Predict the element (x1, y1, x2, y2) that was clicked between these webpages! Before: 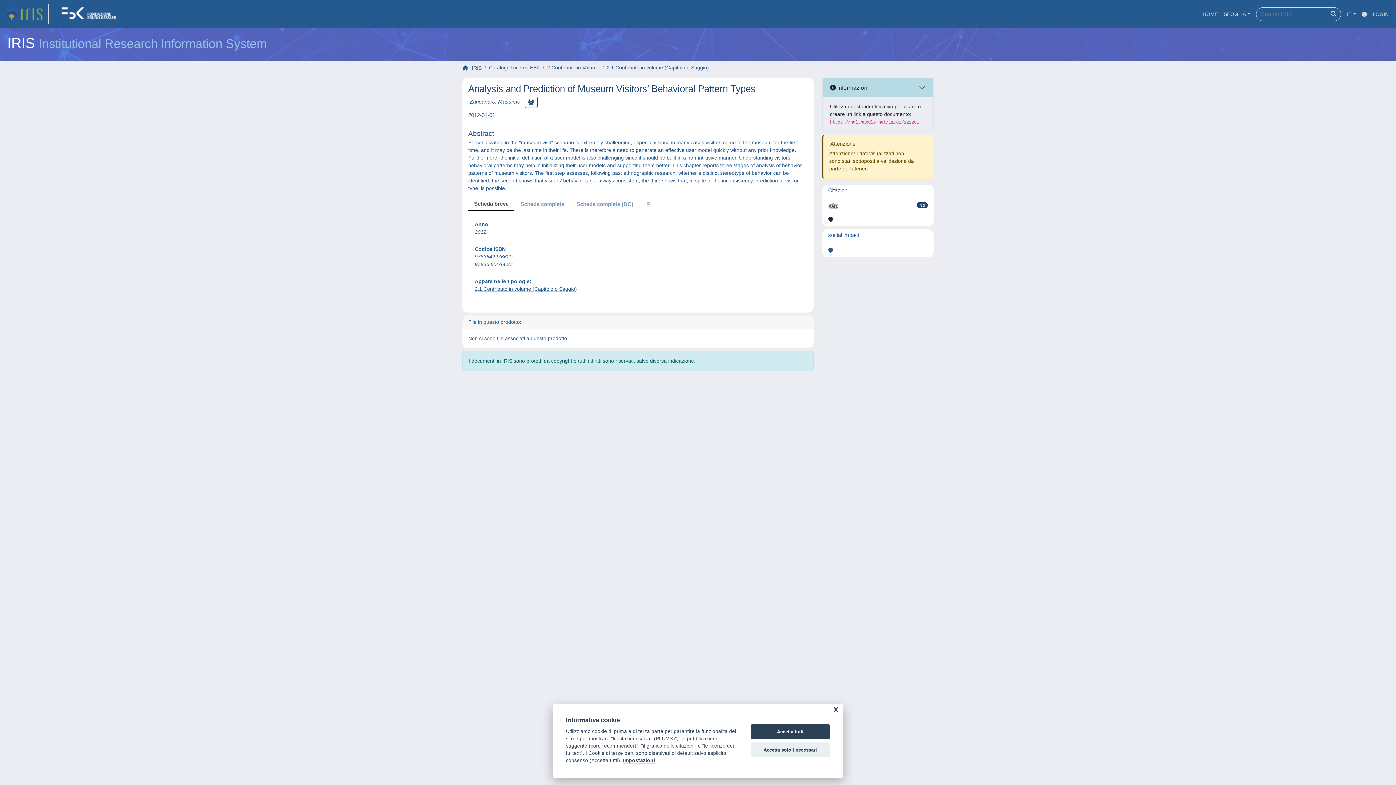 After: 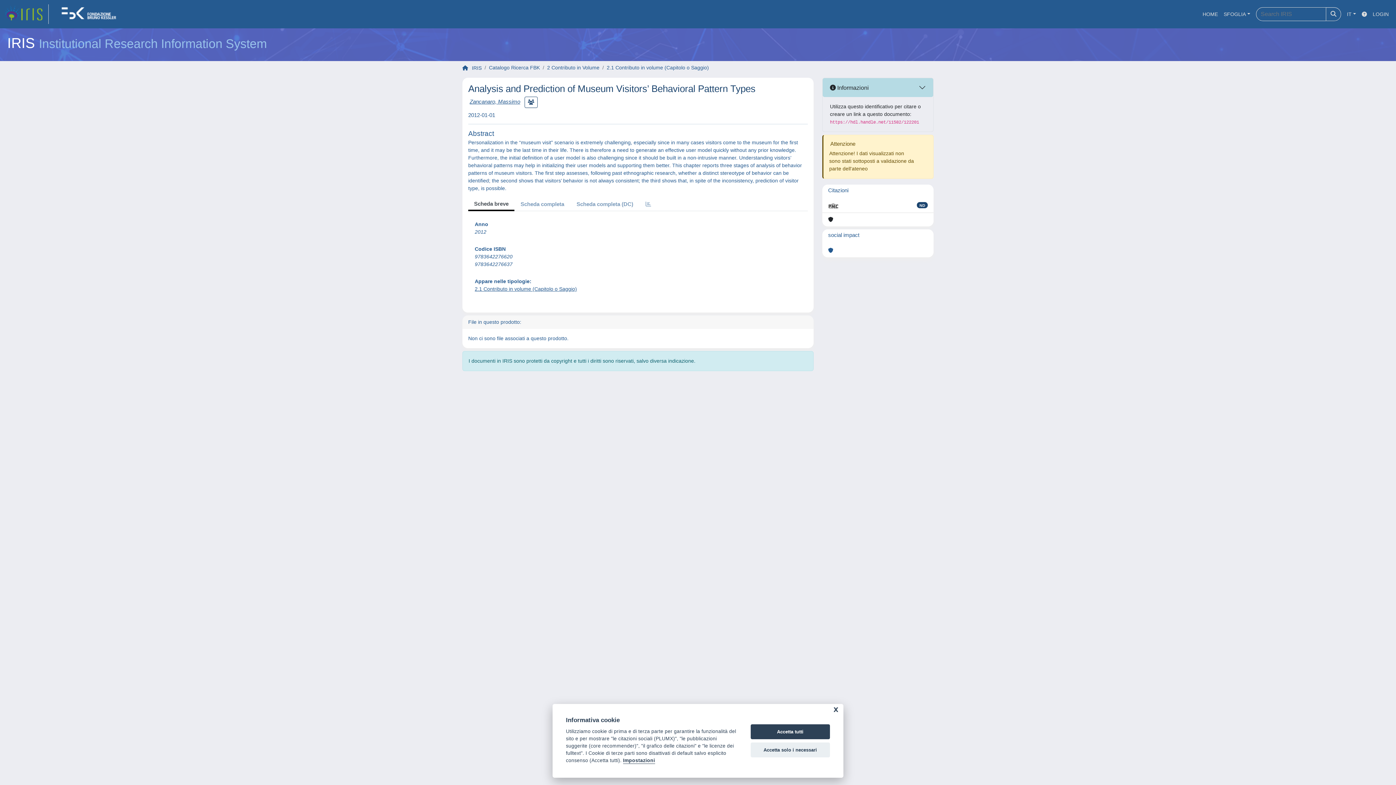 Action: label: link homepage università bbox: (54, 4, 127, 24)